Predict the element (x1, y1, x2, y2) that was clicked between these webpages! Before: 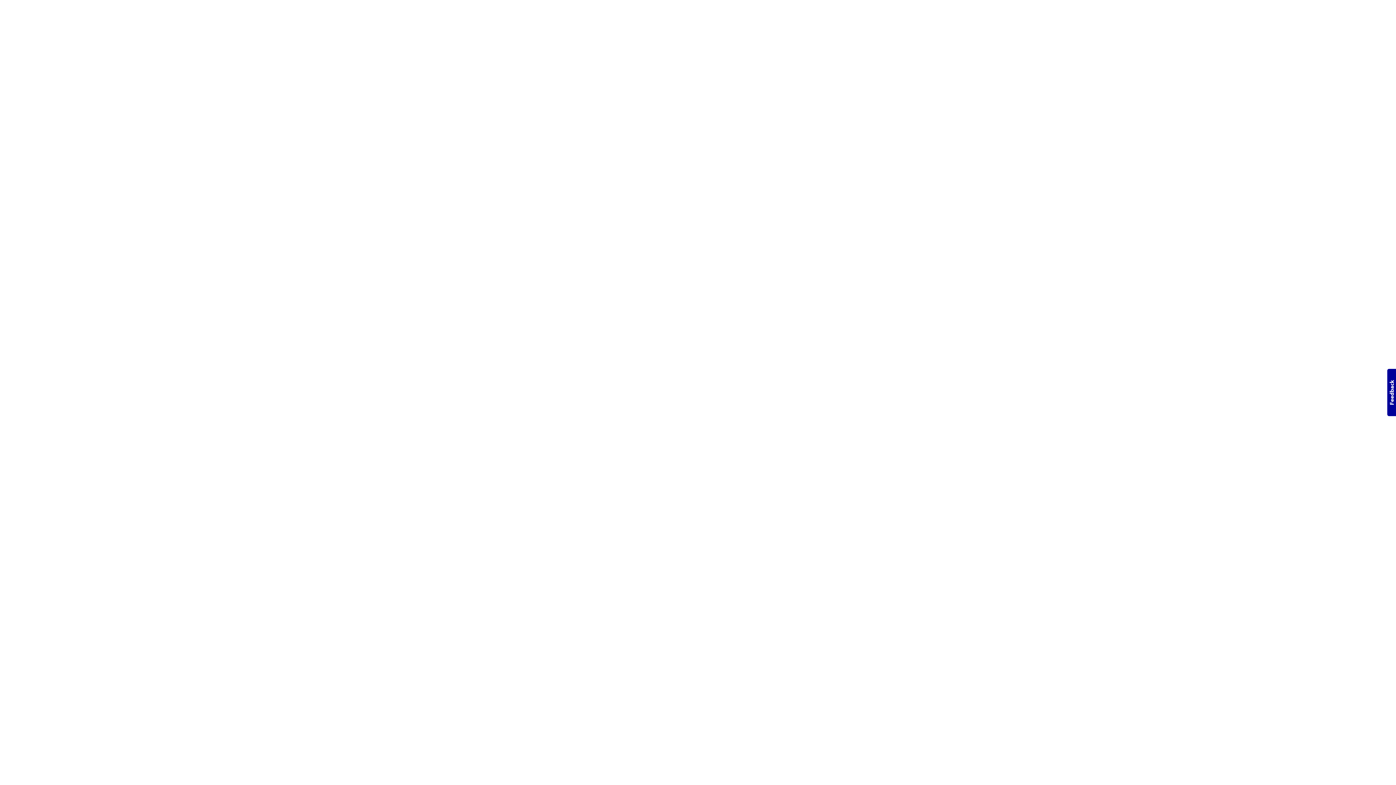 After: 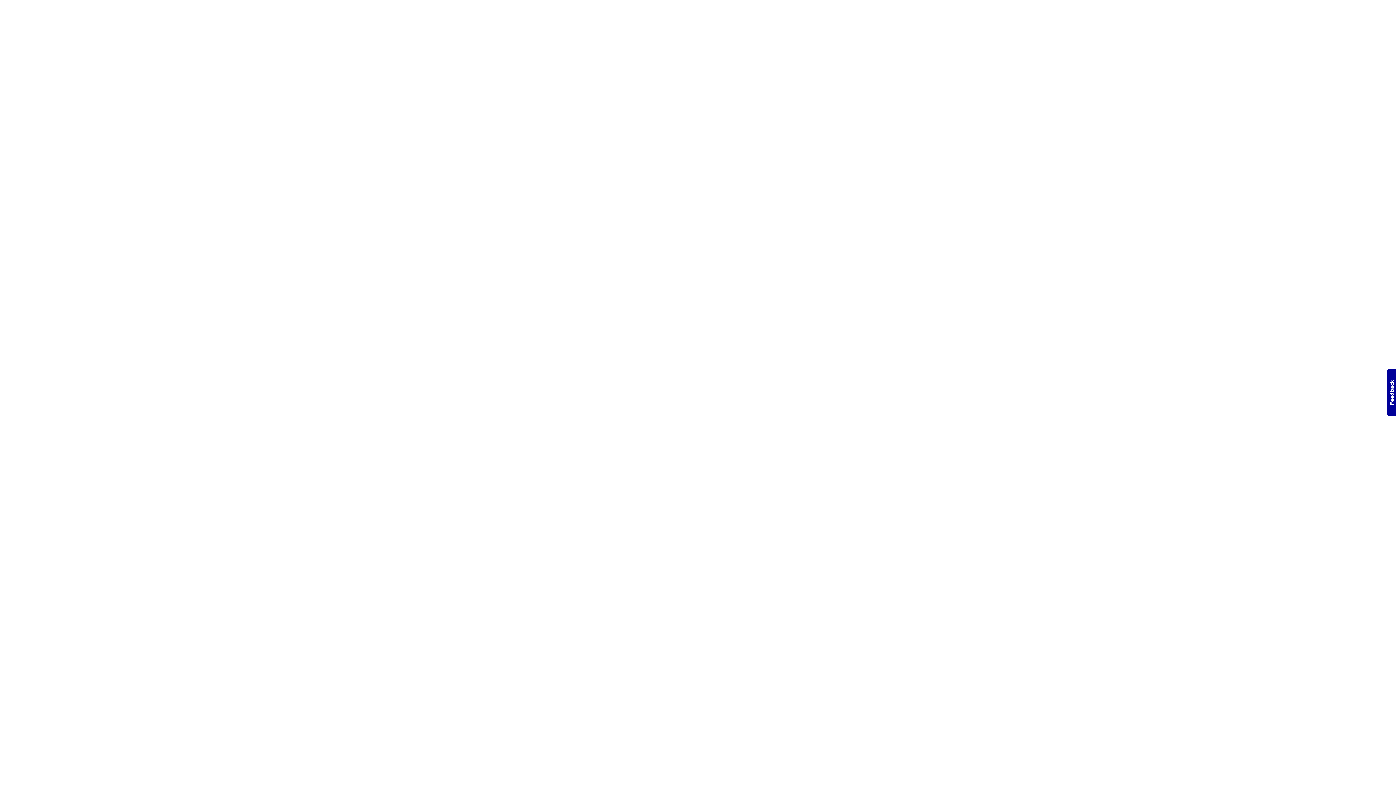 Action: label: Usabilla Feedback Button bbox: (1387, 369, 1396, 416)